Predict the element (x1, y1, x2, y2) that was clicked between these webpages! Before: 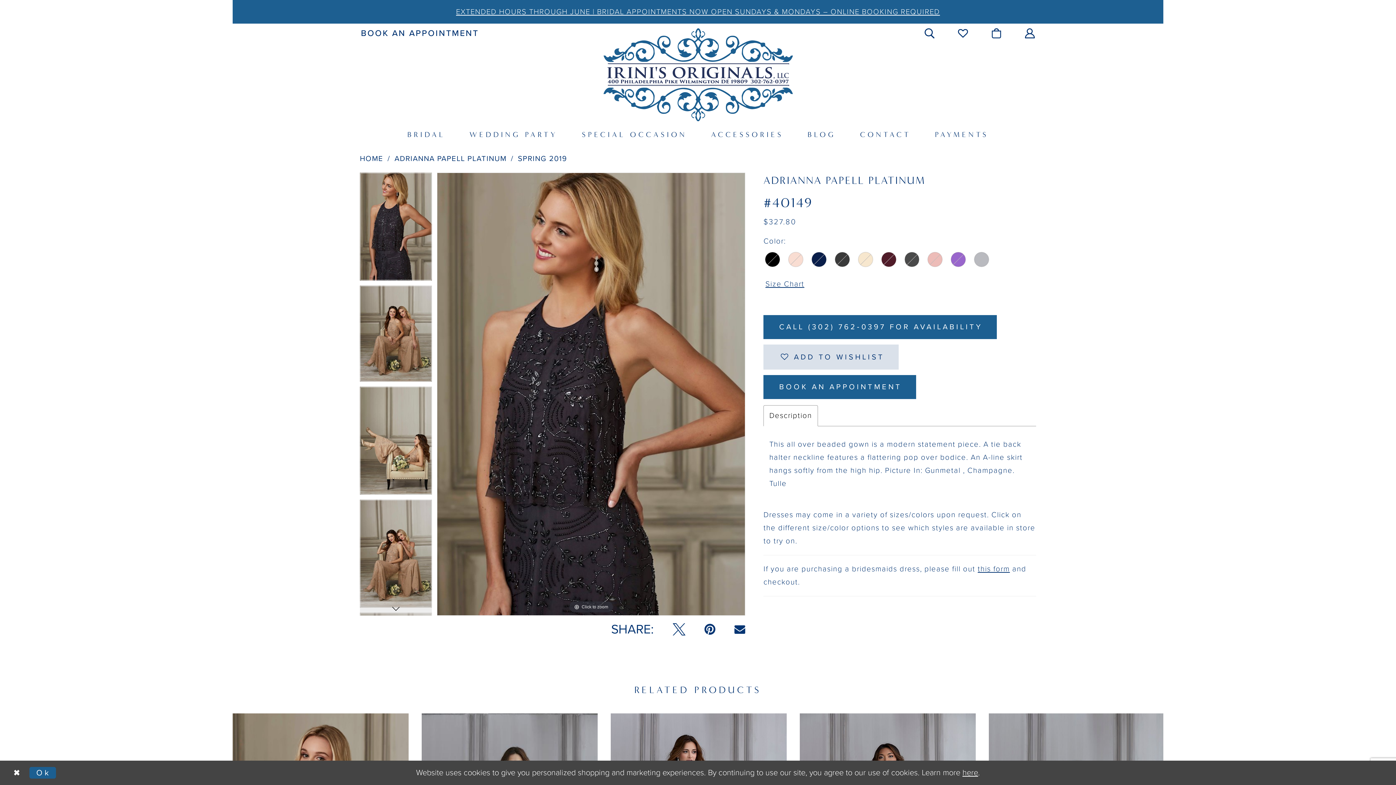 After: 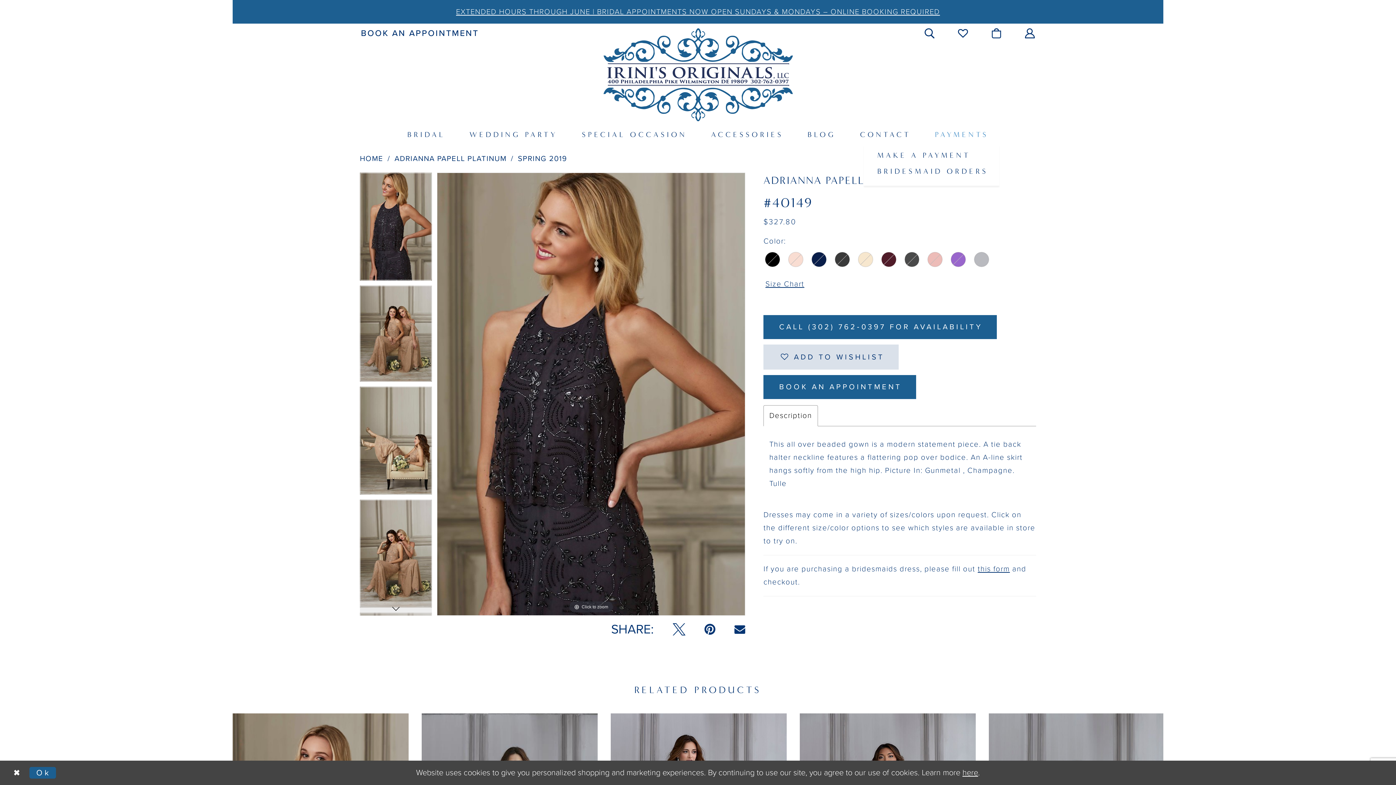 Action: label: PAYMENTS bbox: (924, 125, 999, 144)